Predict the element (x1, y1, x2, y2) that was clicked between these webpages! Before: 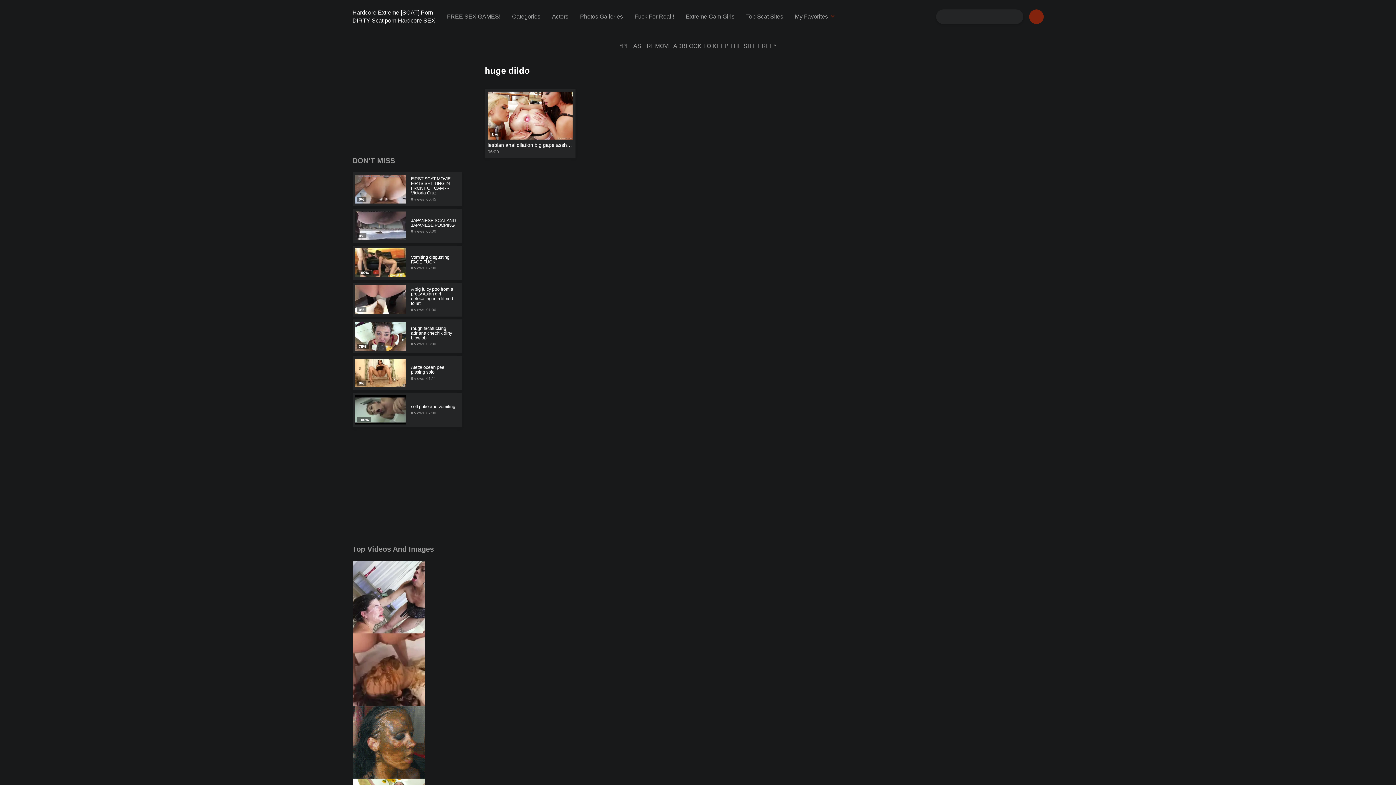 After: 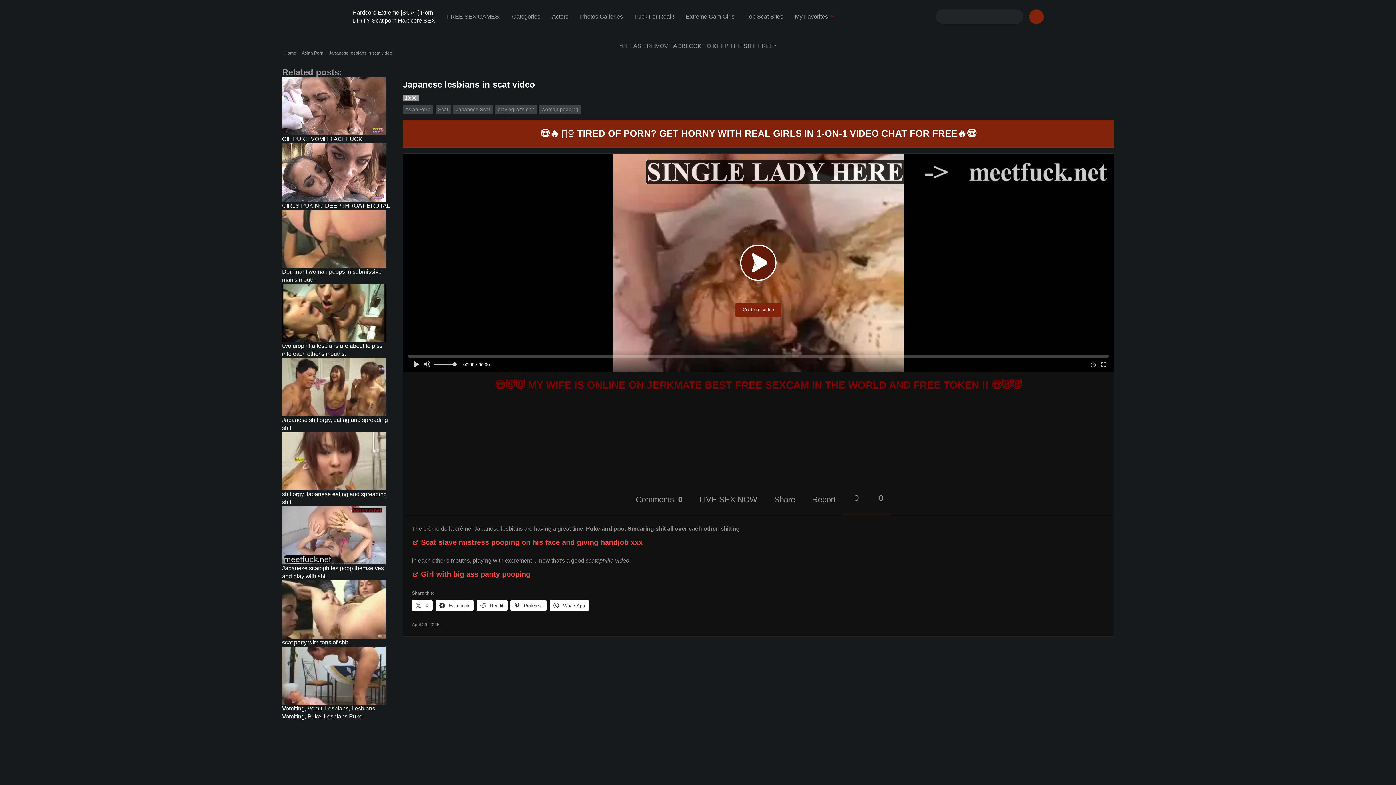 Action: bbox: (352, 666, 425, 672)